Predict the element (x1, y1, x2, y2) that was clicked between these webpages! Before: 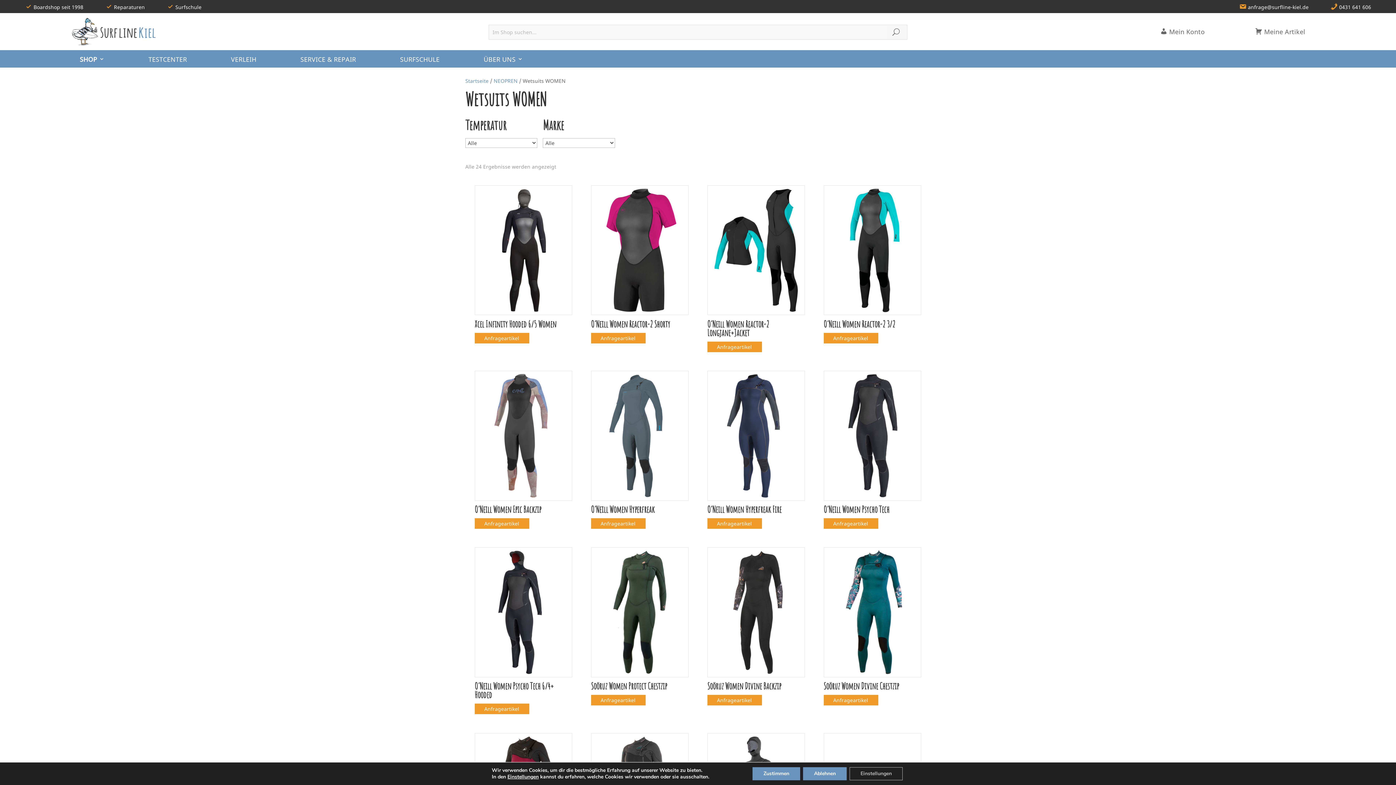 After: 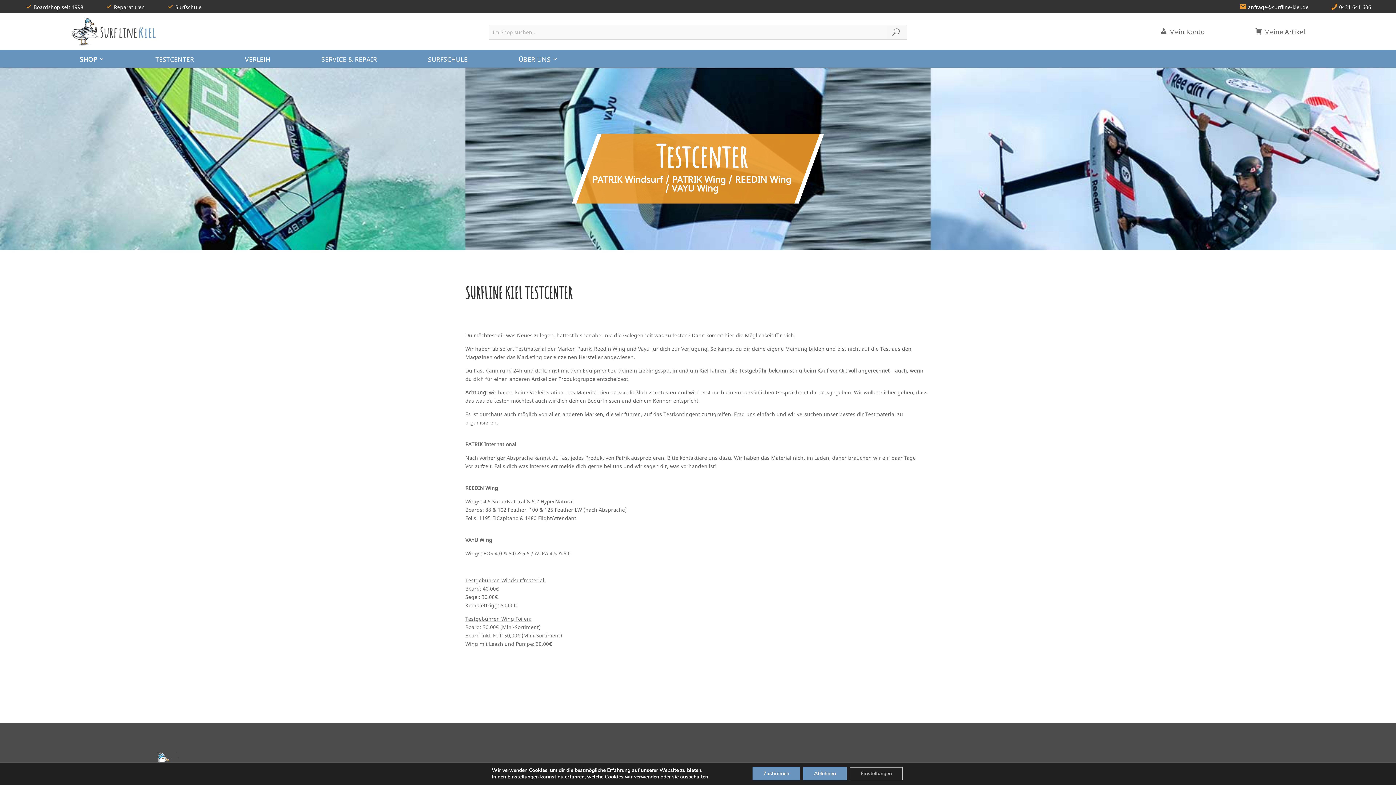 Action: label: TESTCENTER bbox: (148, 53, 187, 67)